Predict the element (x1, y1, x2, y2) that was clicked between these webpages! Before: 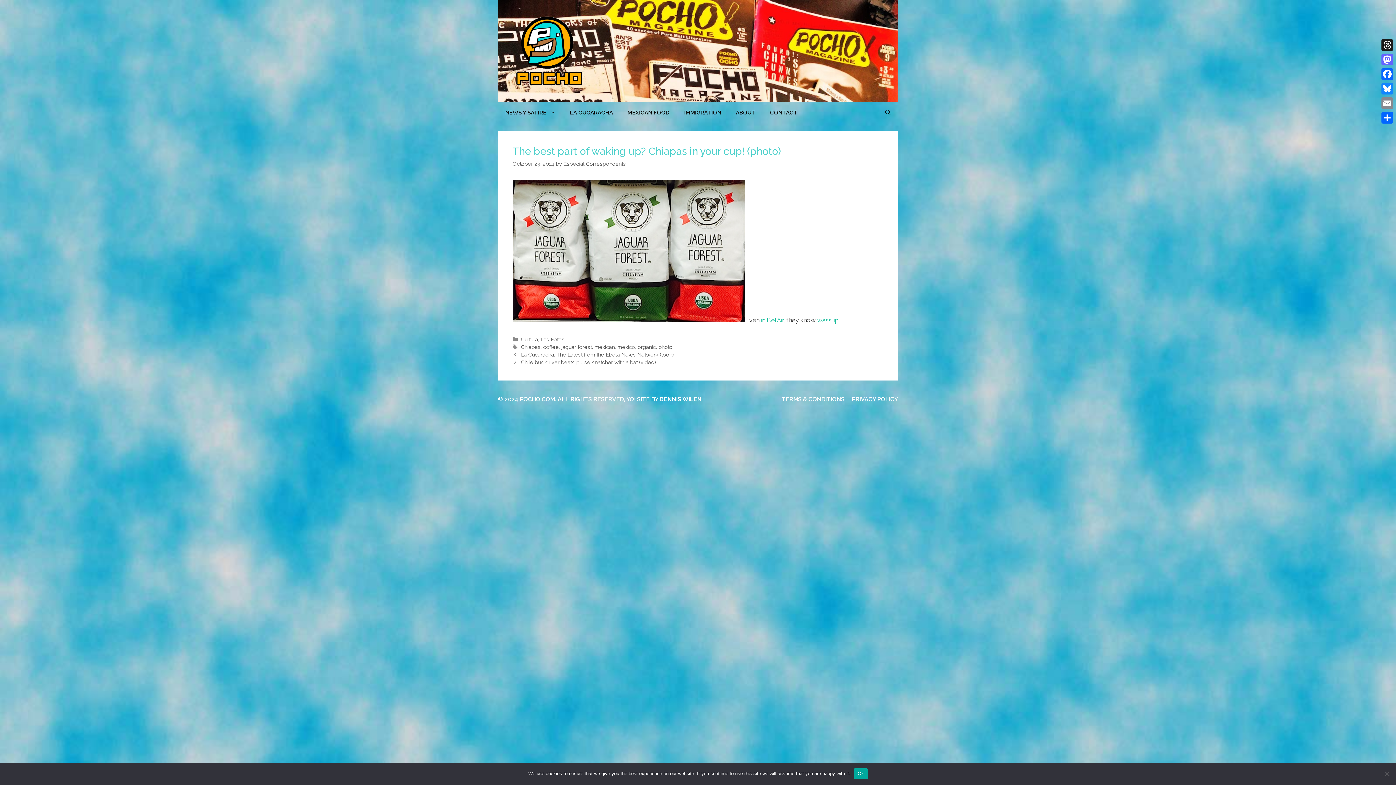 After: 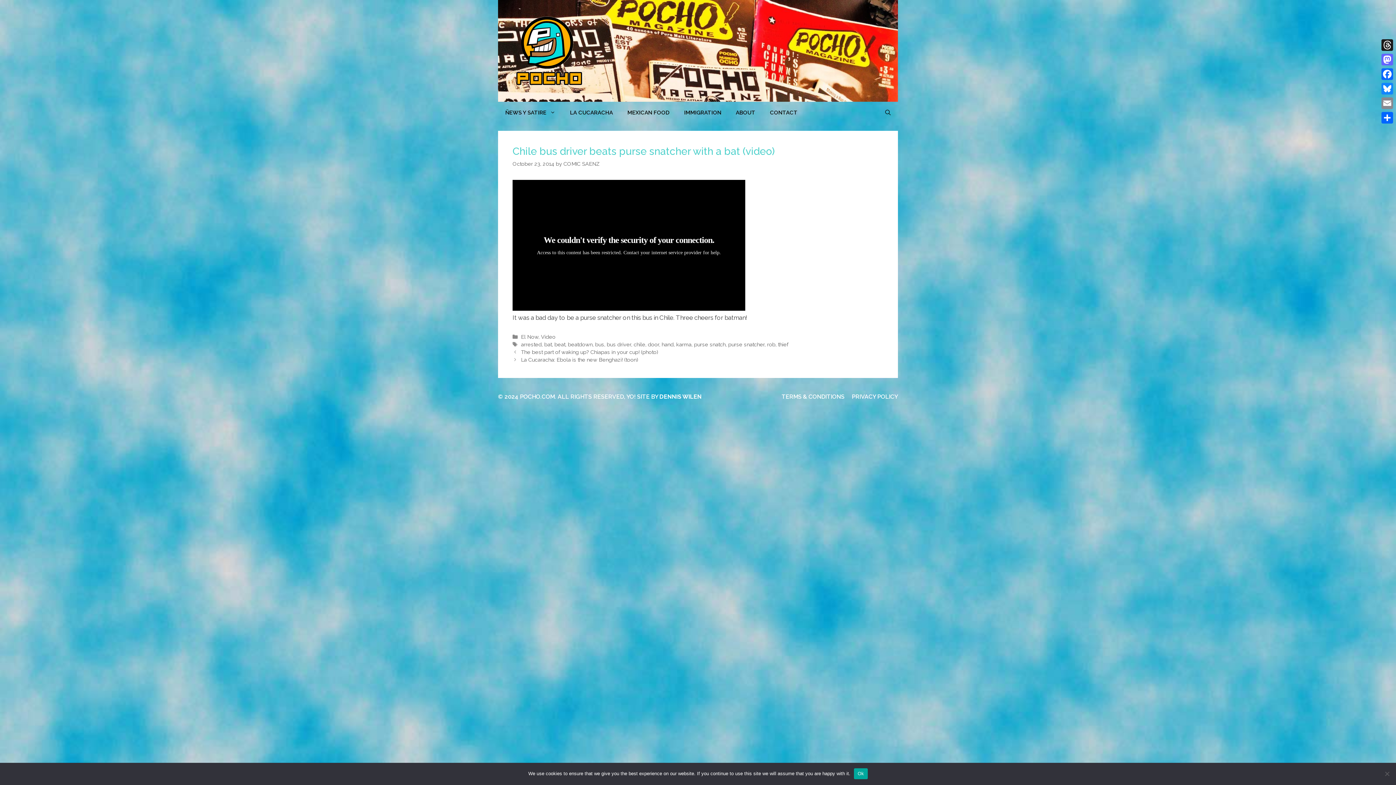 Action: label: Chile bus driver beats purse snatcher with a bat (video) bbox: (521, 359, 656, 365)